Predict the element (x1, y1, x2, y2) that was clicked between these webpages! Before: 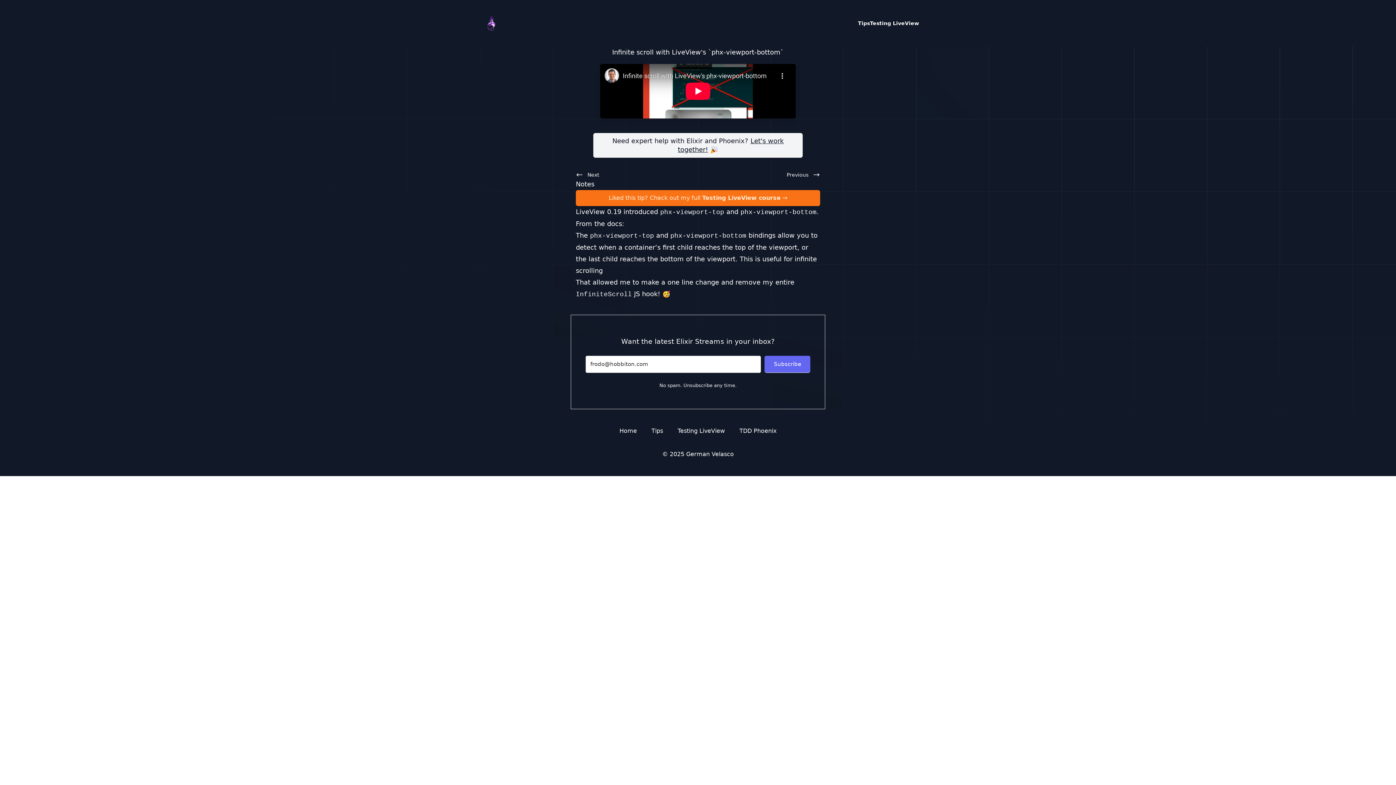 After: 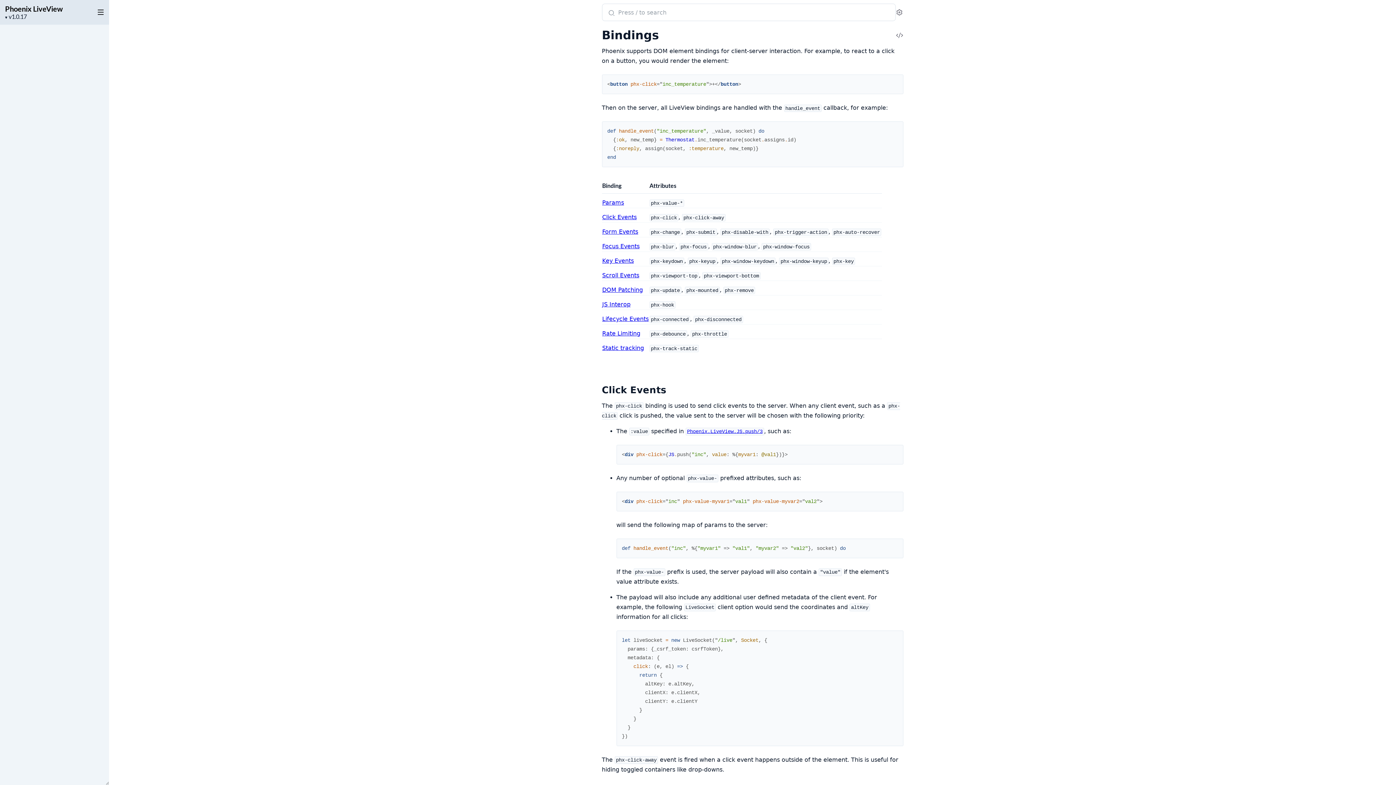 Action: label: the docs bbox: (594, 220, 622, 227)